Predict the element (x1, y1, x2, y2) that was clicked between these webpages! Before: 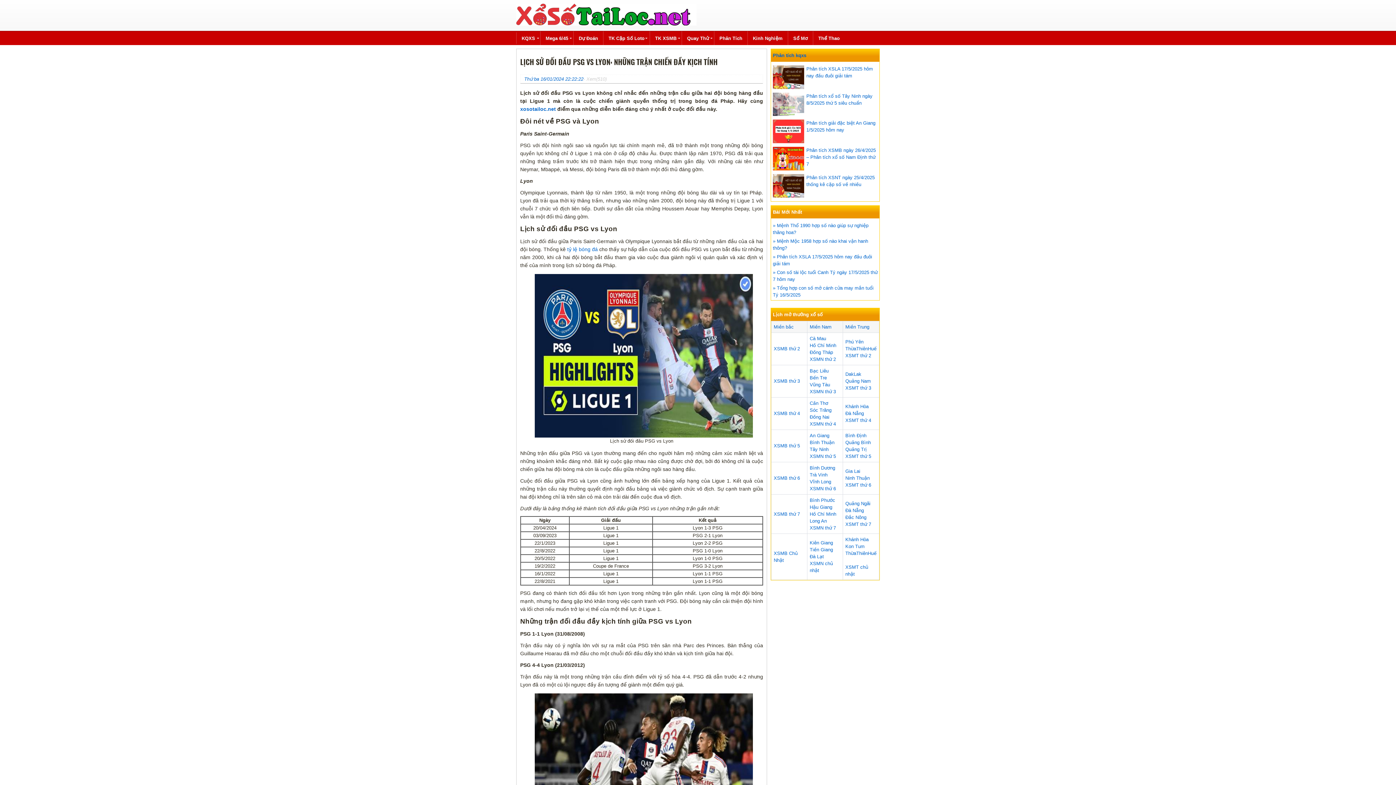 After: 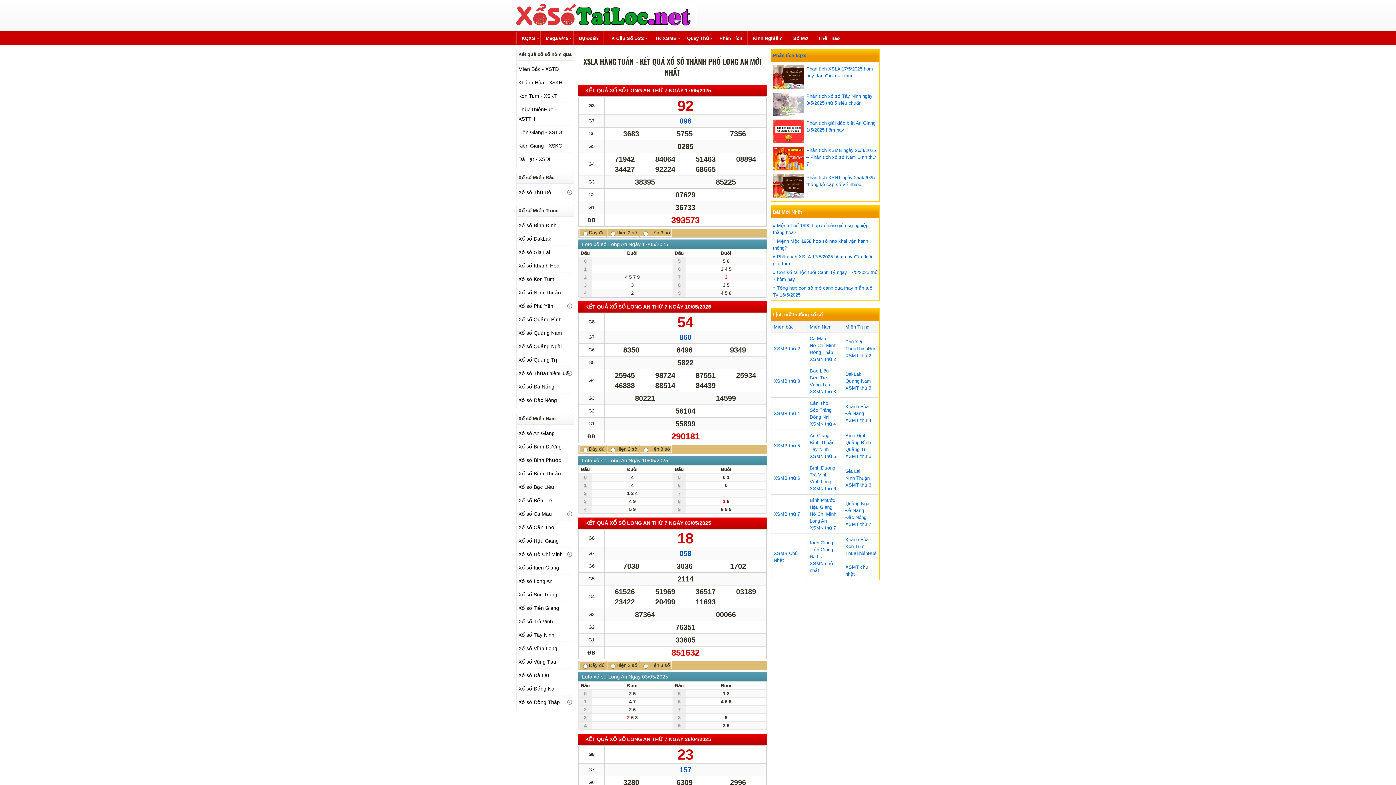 Action: bbox: (809, 518, 827, 523) label: Long An